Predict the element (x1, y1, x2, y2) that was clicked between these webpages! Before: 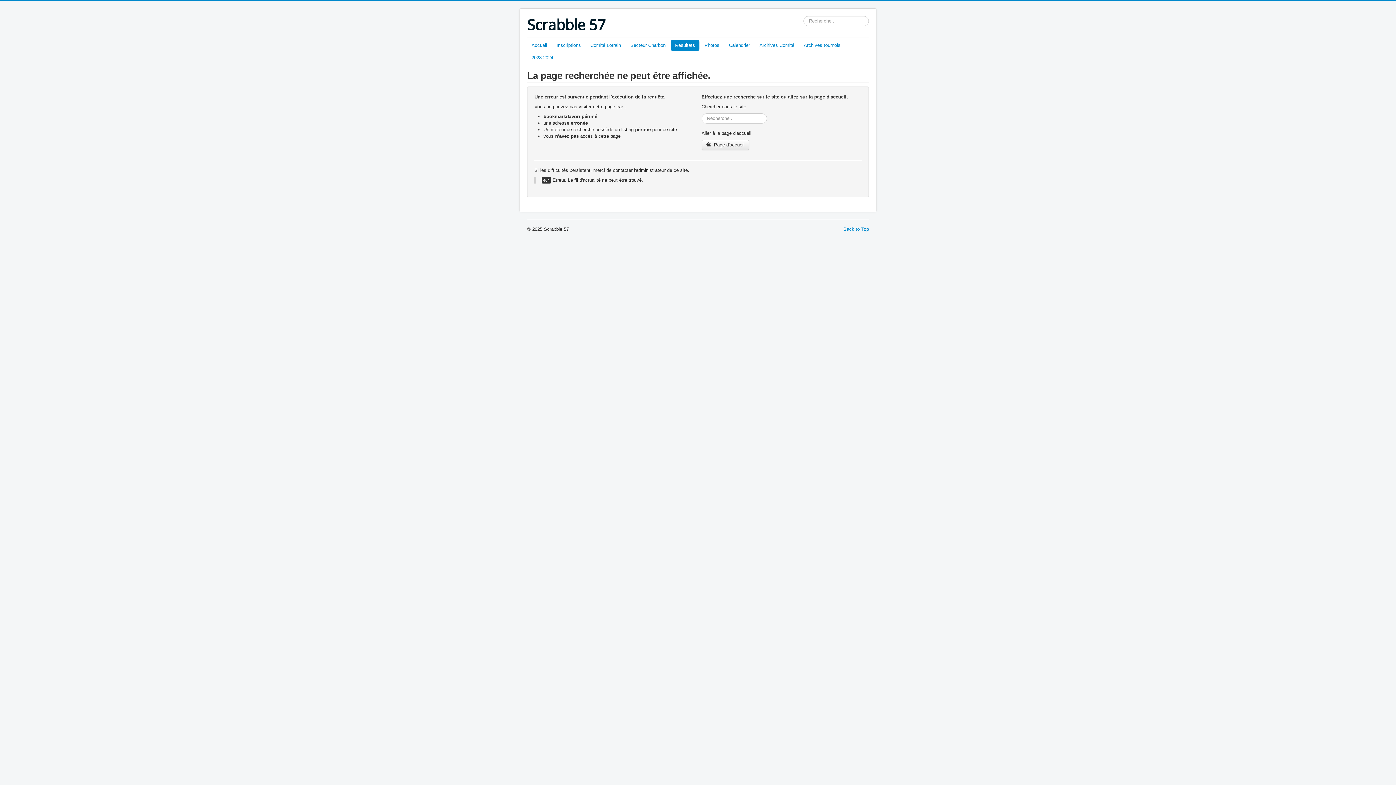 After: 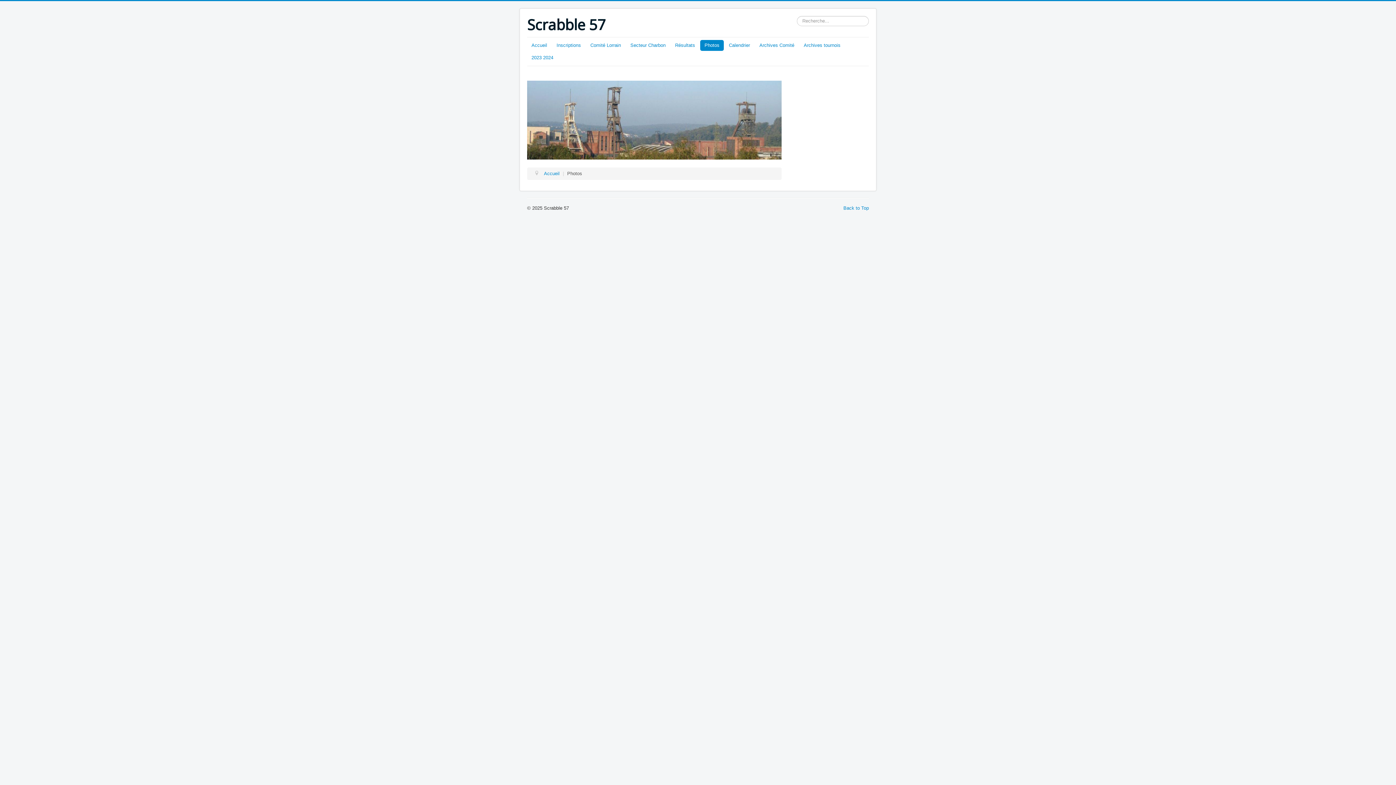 Action: bbox: (700, 40, 724, 50) label: Photos